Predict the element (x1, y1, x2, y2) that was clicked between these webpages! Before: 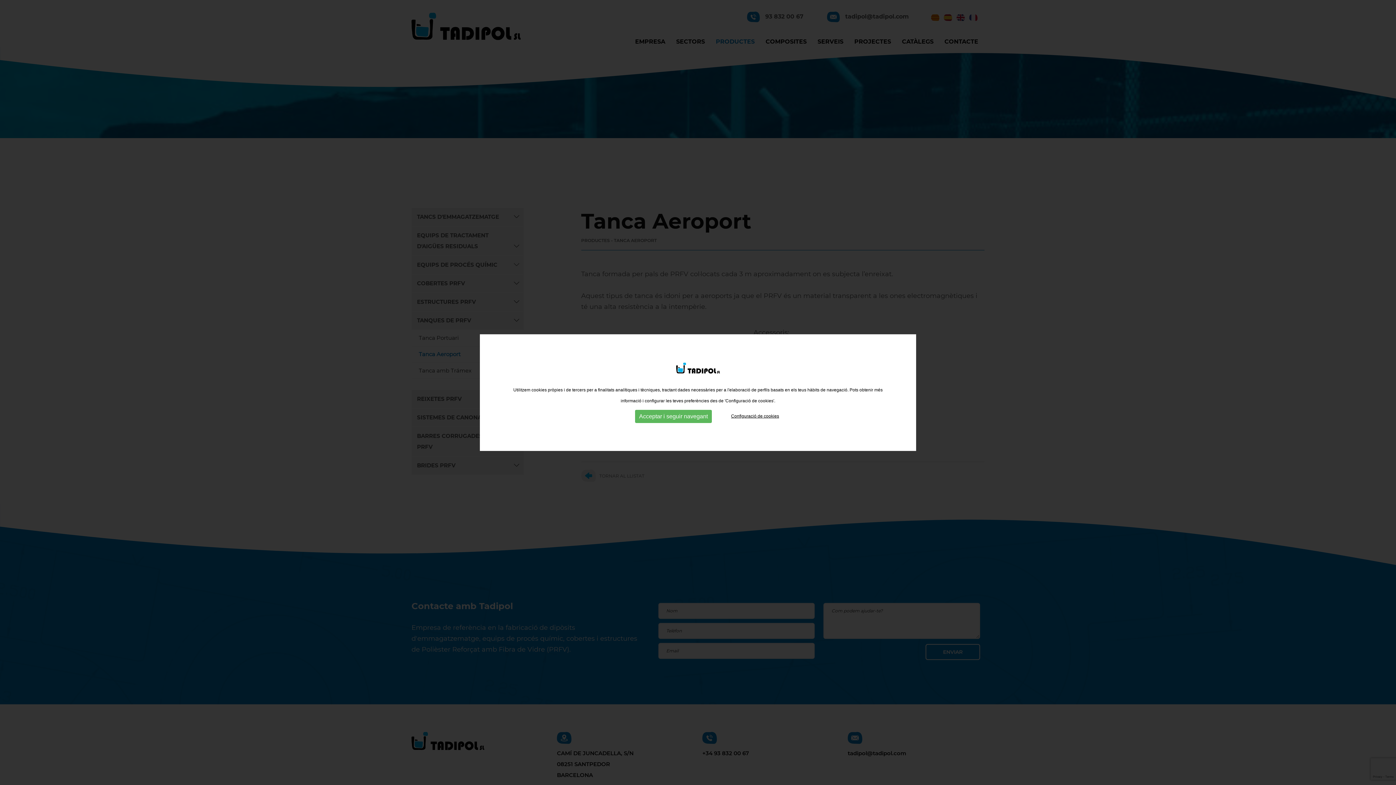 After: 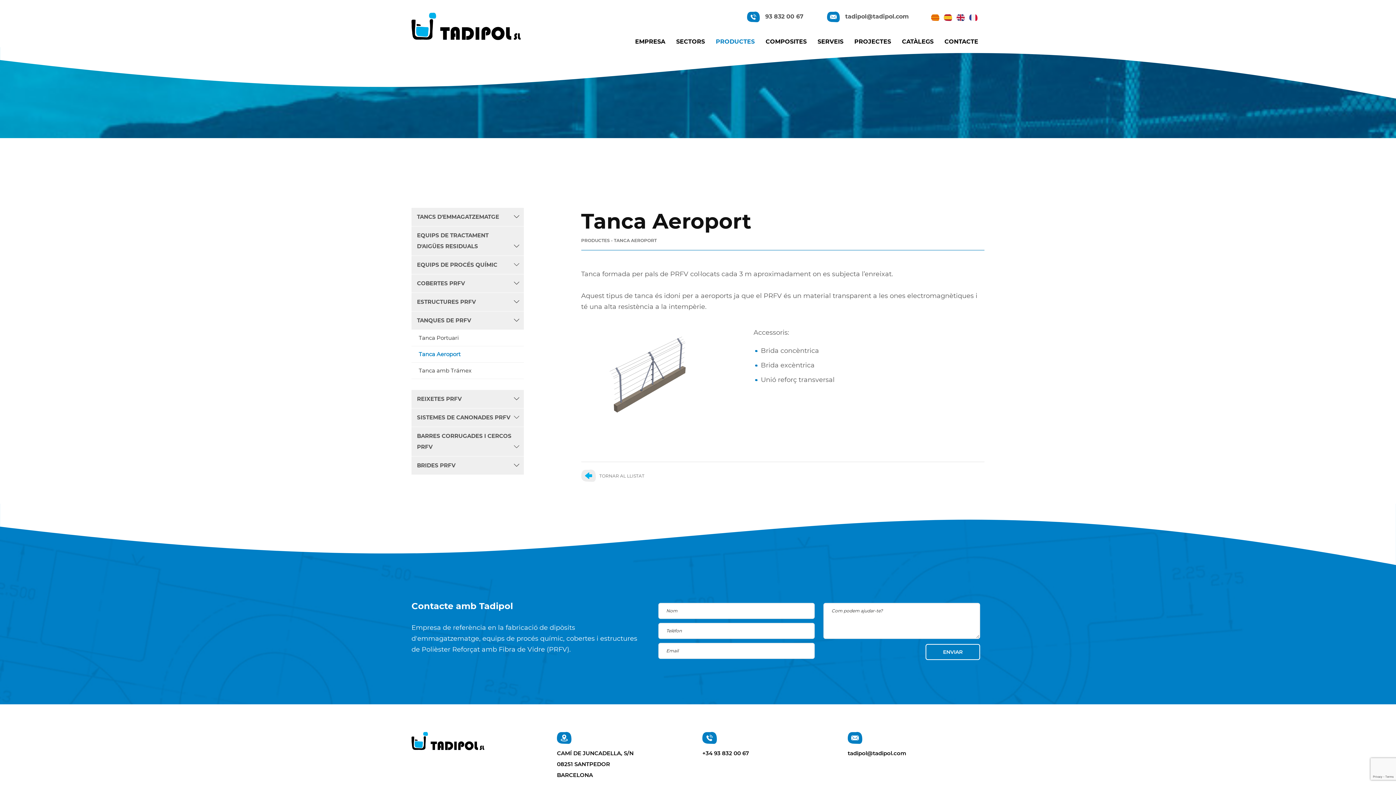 Action: bbox: (635, 409, 712, 423) label: Acceptar i seguir navegant